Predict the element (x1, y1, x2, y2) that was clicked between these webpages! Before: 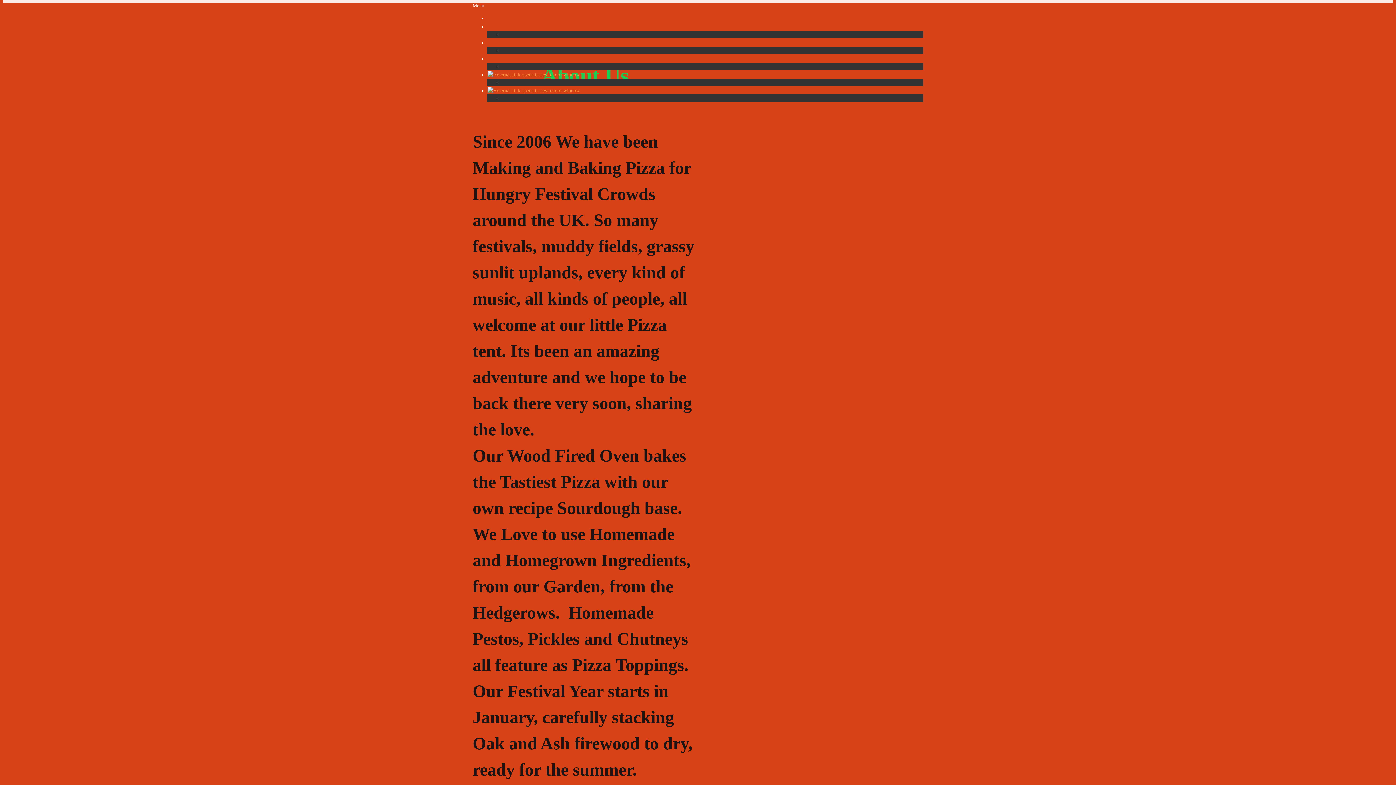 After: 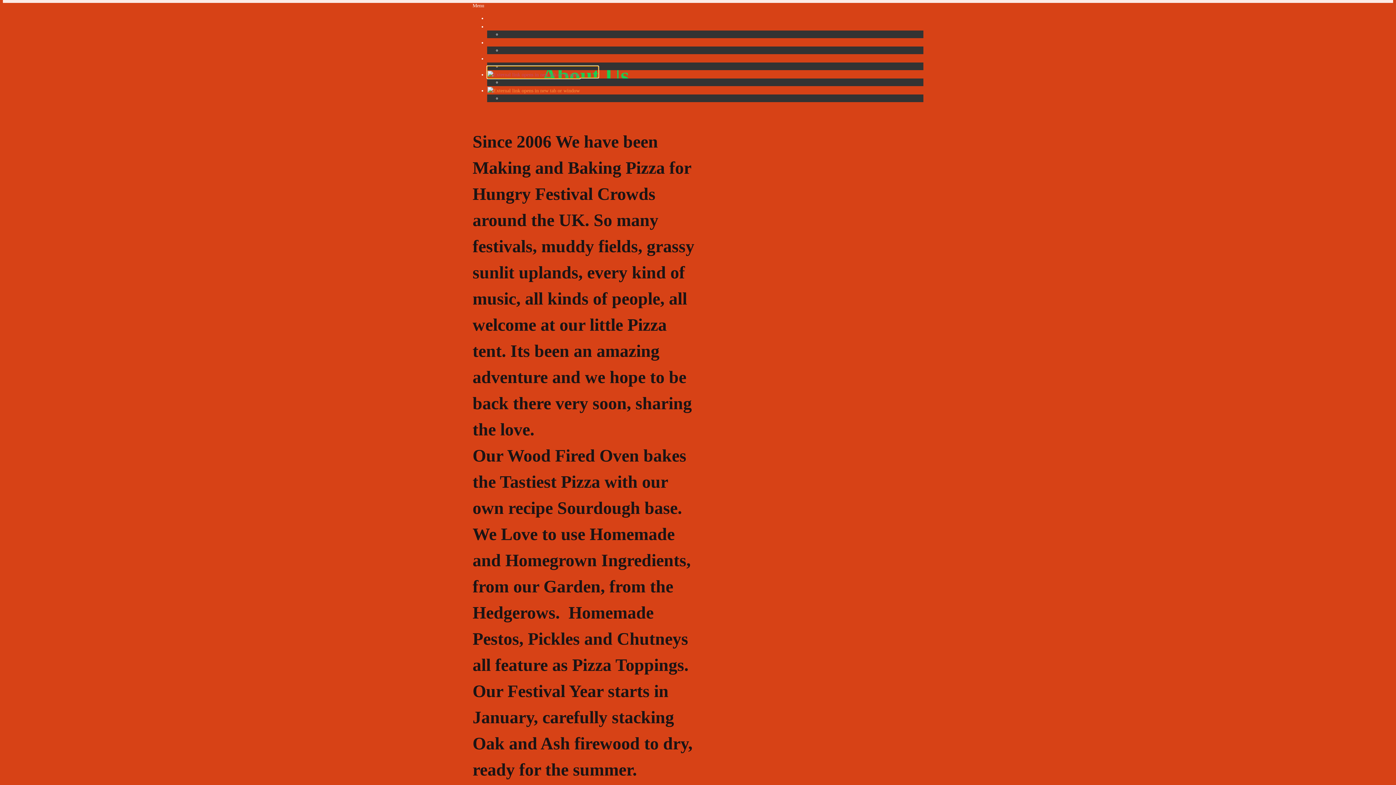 Action: bbox: (487, 66, 598, 77)